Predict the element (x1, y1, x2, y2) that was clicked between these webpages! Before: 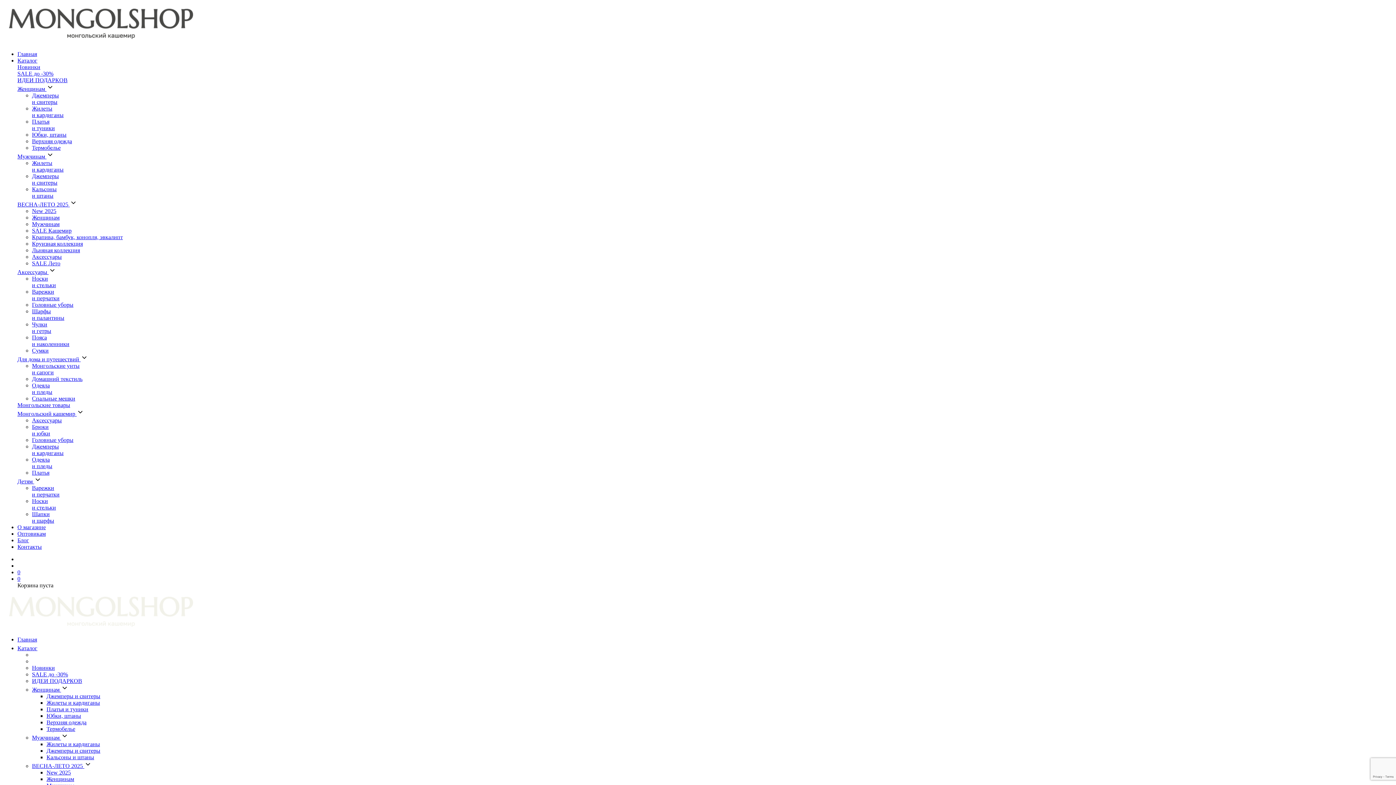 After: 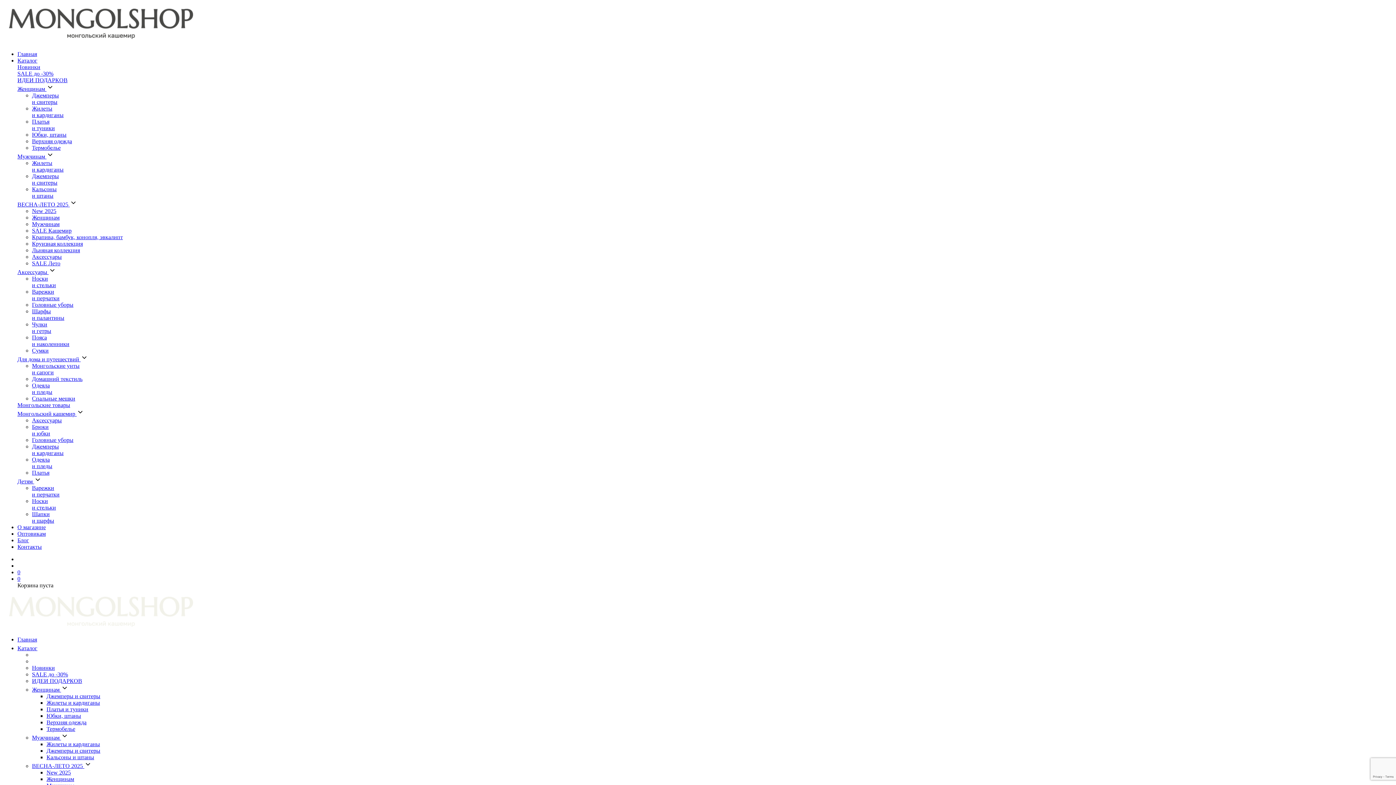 Action: bbox: (32, 423, 50, 436) label: Брюки
и юбки